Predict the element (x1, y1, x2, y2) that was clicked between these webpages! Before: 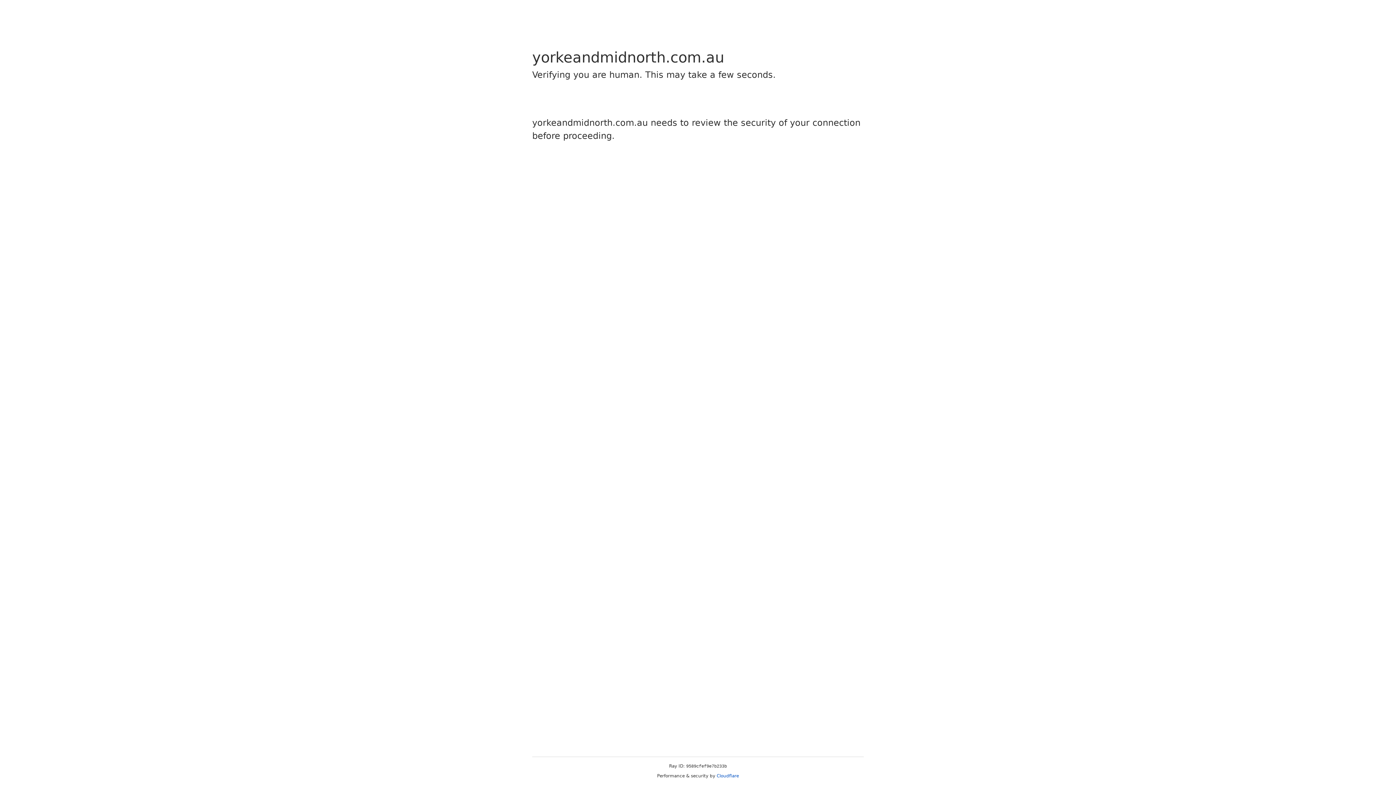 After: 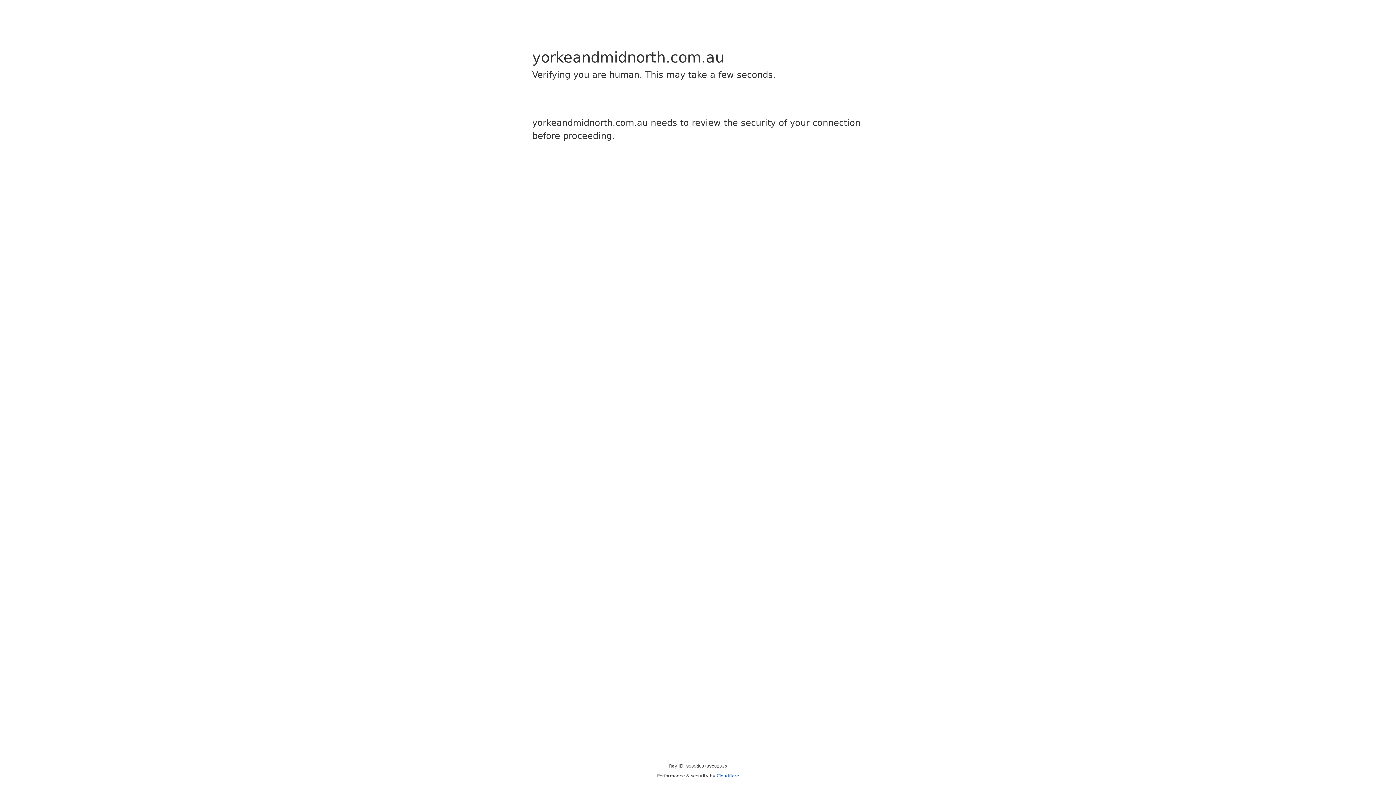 Action: bbox: (716, 773, 739, 778) label: Cloudflare